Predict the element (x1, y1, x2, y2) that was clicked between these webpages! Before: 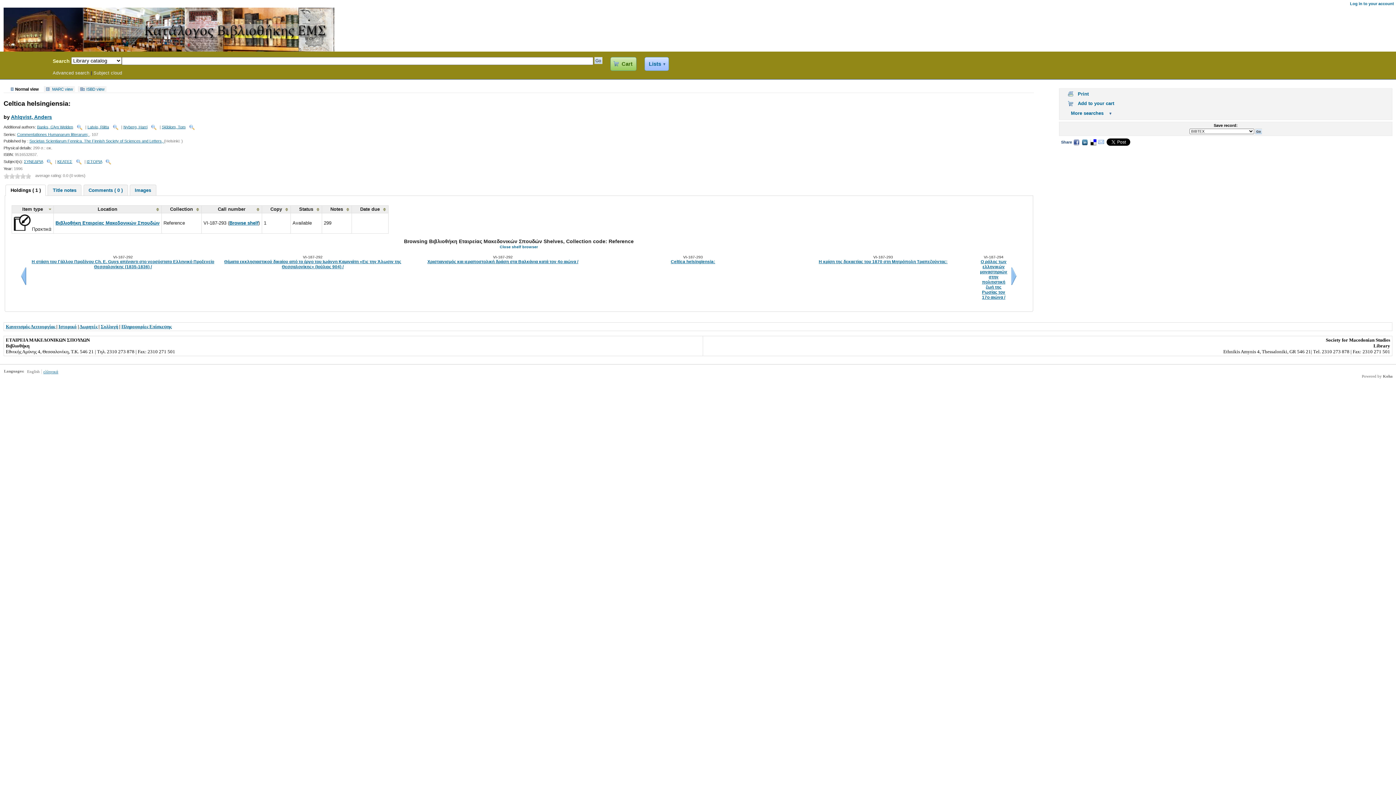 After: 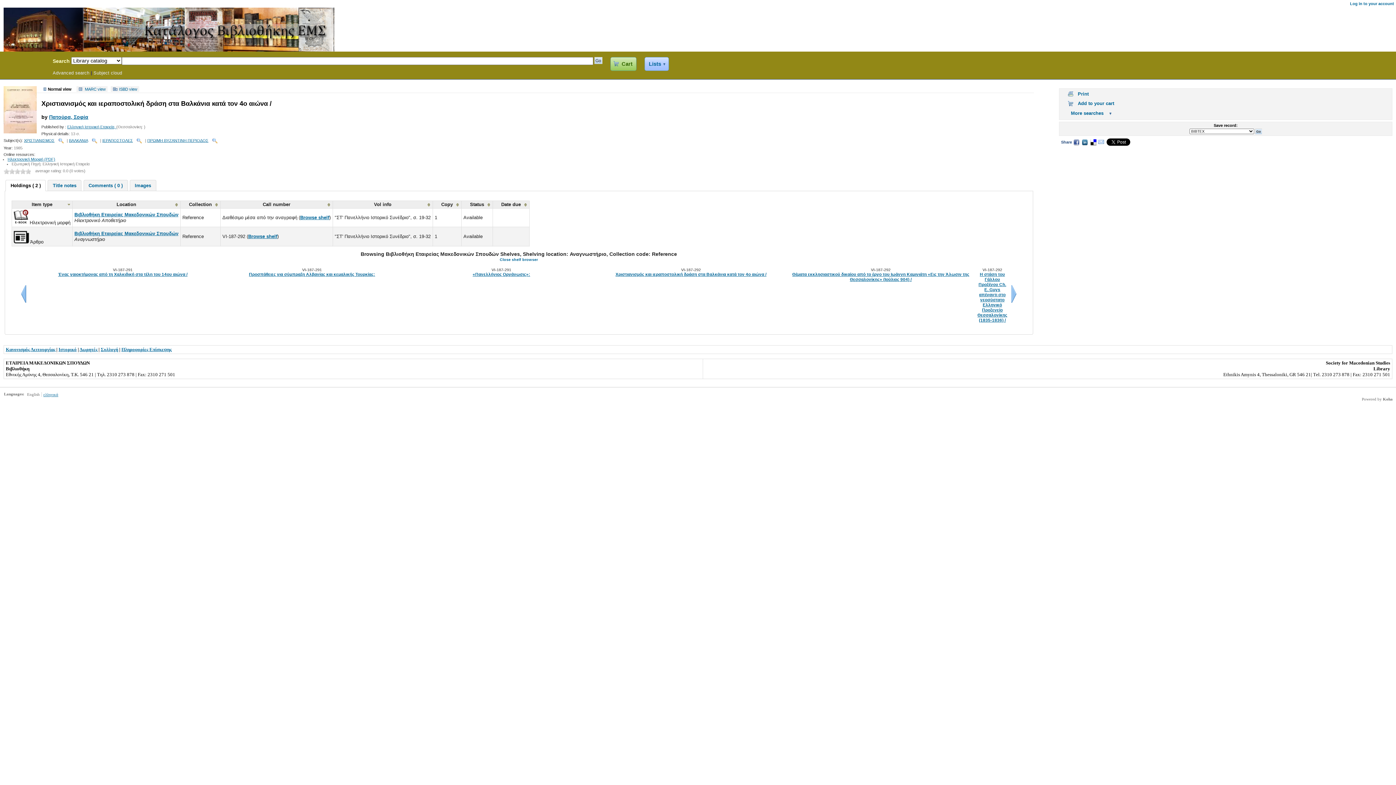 Action: bbox: (409, 259, 596, 264) label: Χριστιανισμός και ιεραποστολική δράση στα Βαλκάνια κατά τον 4ο αιώνα /